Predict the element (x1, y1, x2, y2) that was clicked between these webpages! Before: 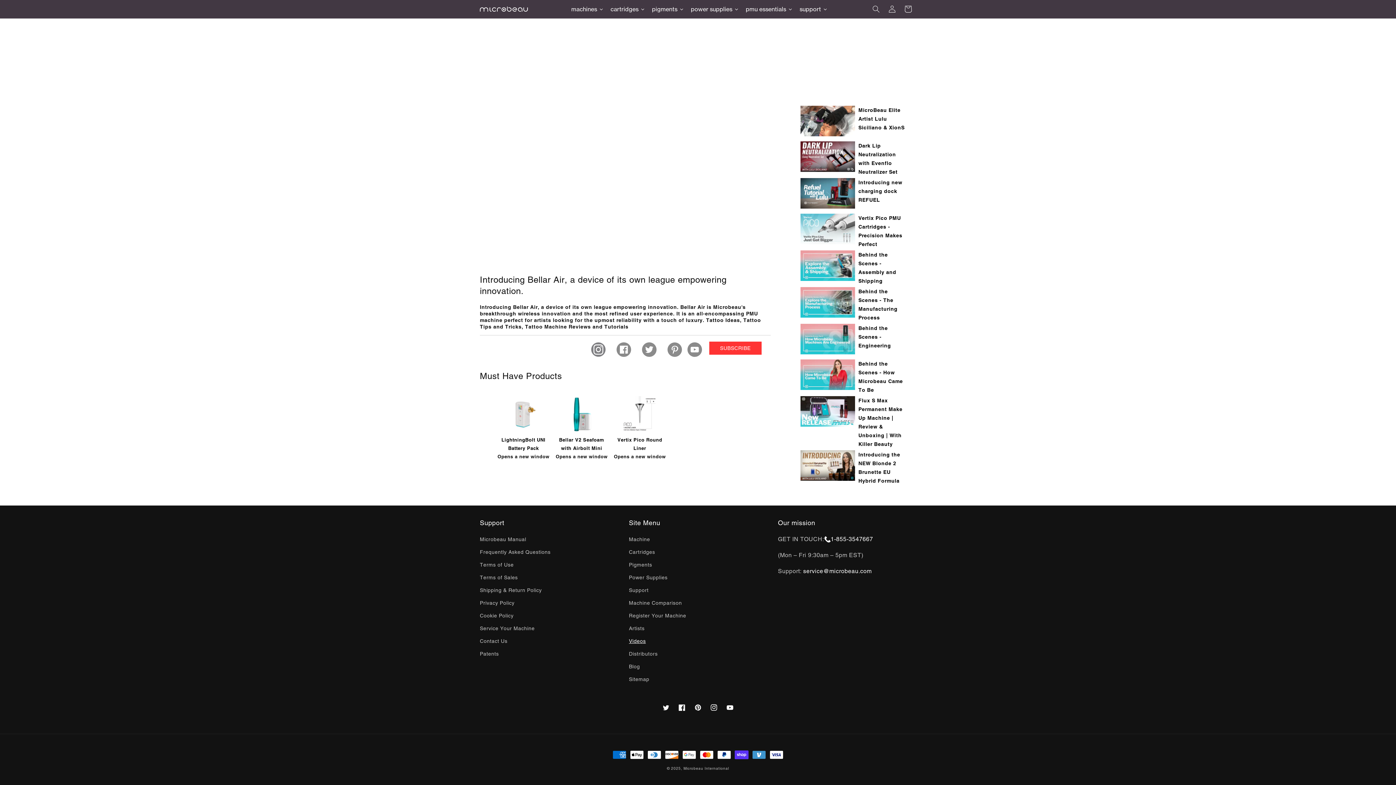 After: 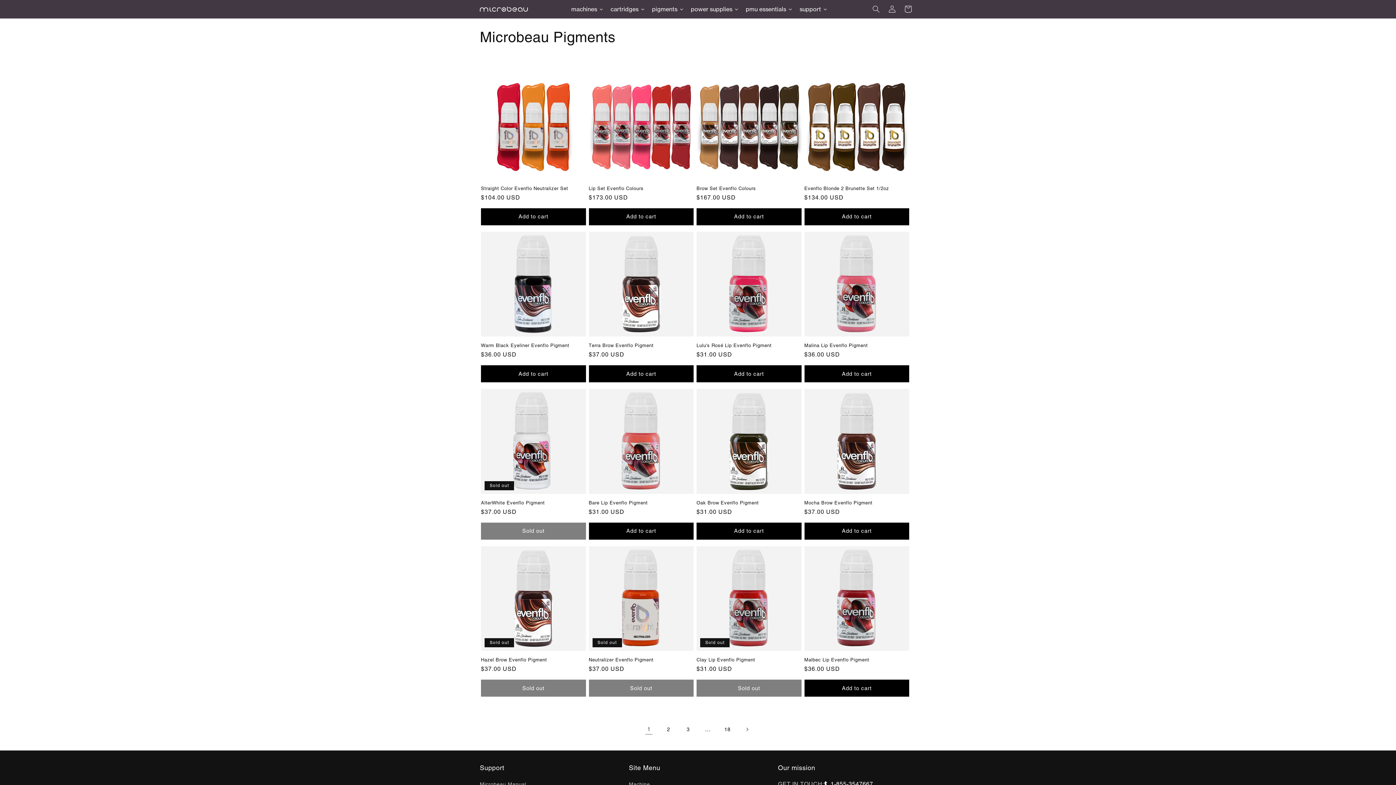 Action: bbox: (648, 0, 687, 18) label: pigments